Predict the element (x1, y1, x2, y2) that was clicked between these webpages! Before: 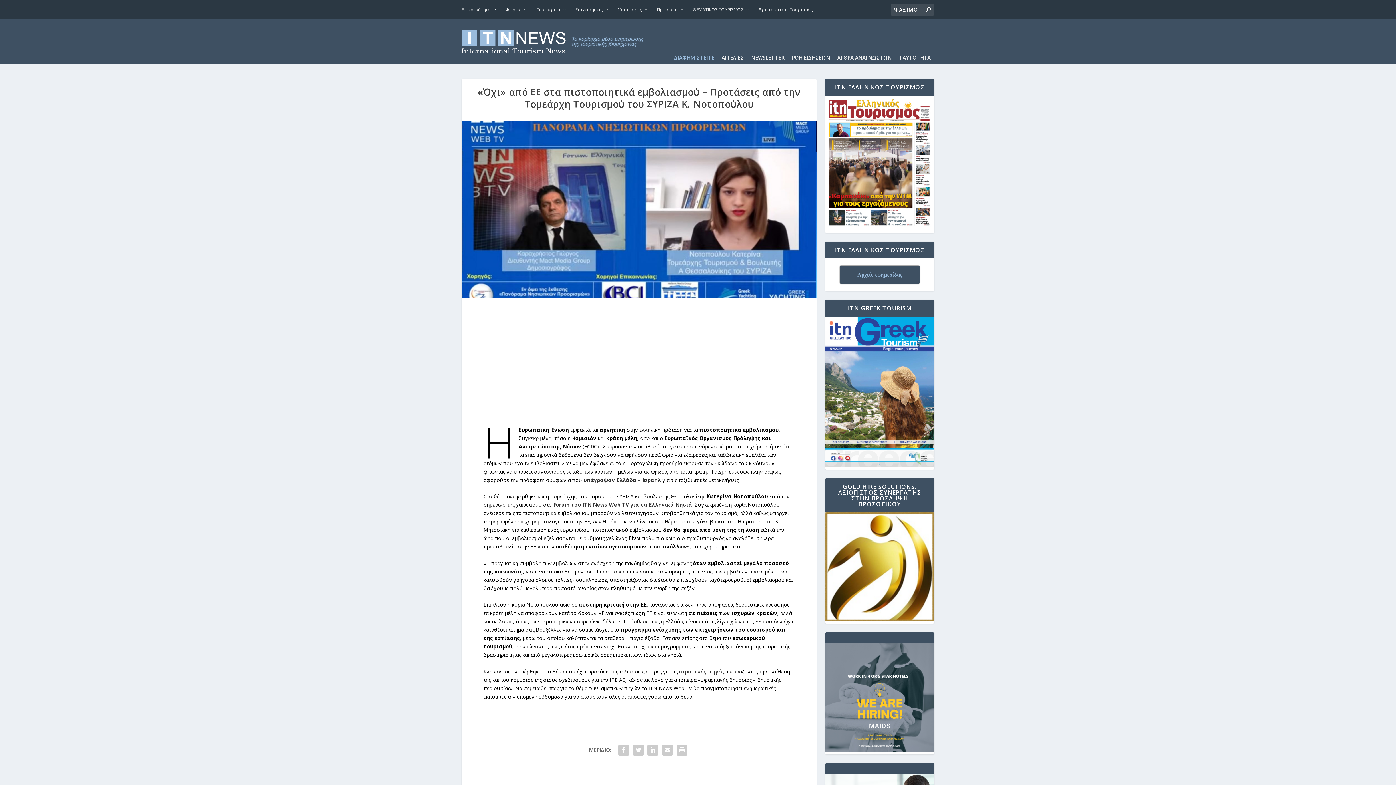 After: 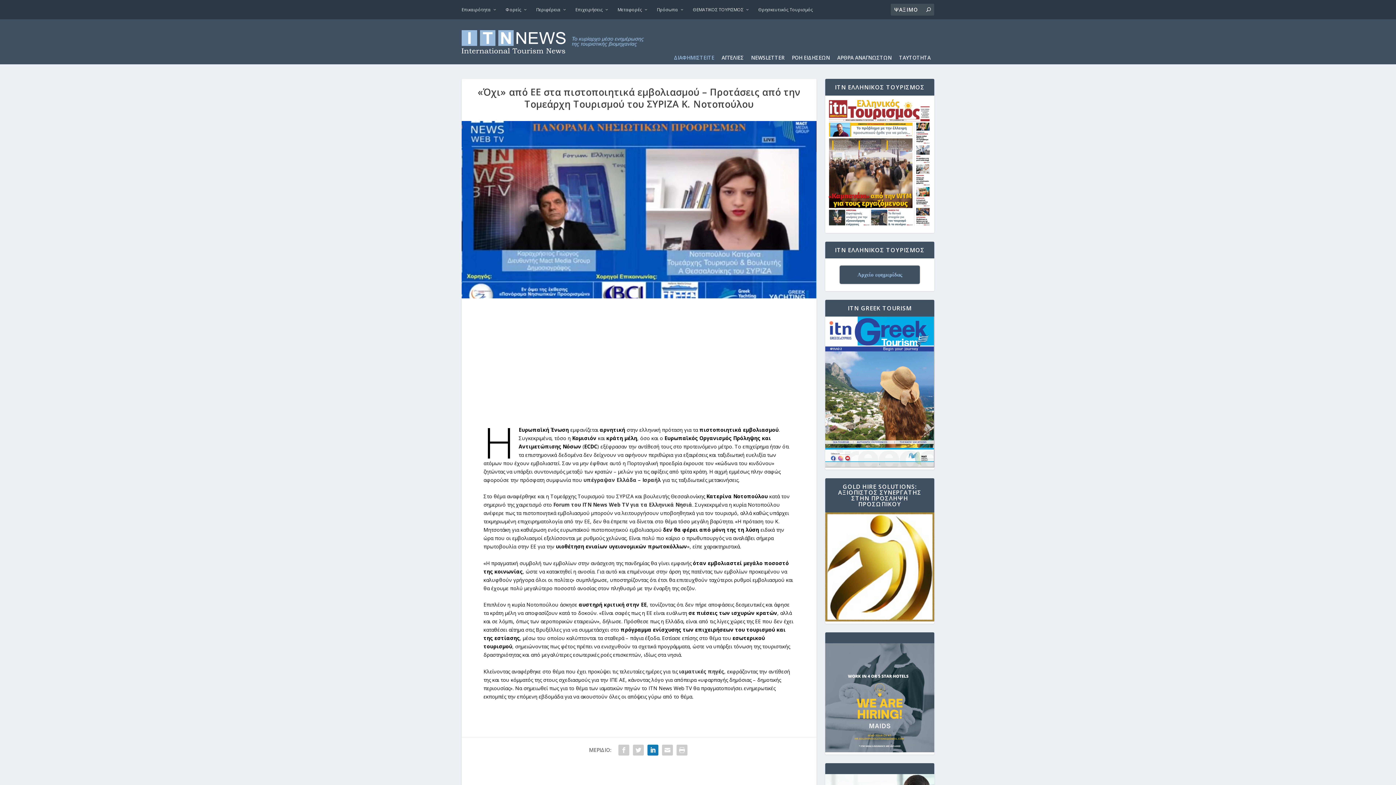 Action: bbox: (645, 743, 660, 757)